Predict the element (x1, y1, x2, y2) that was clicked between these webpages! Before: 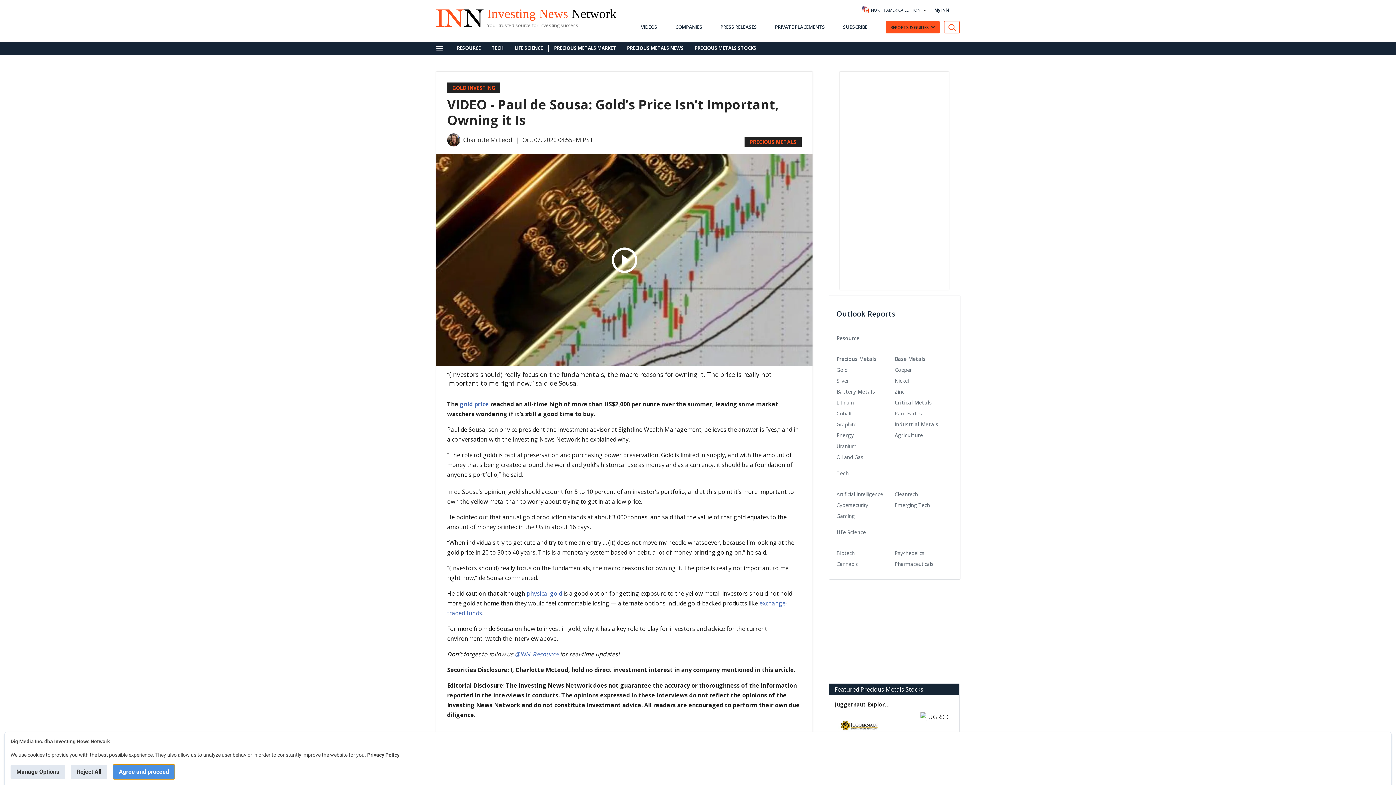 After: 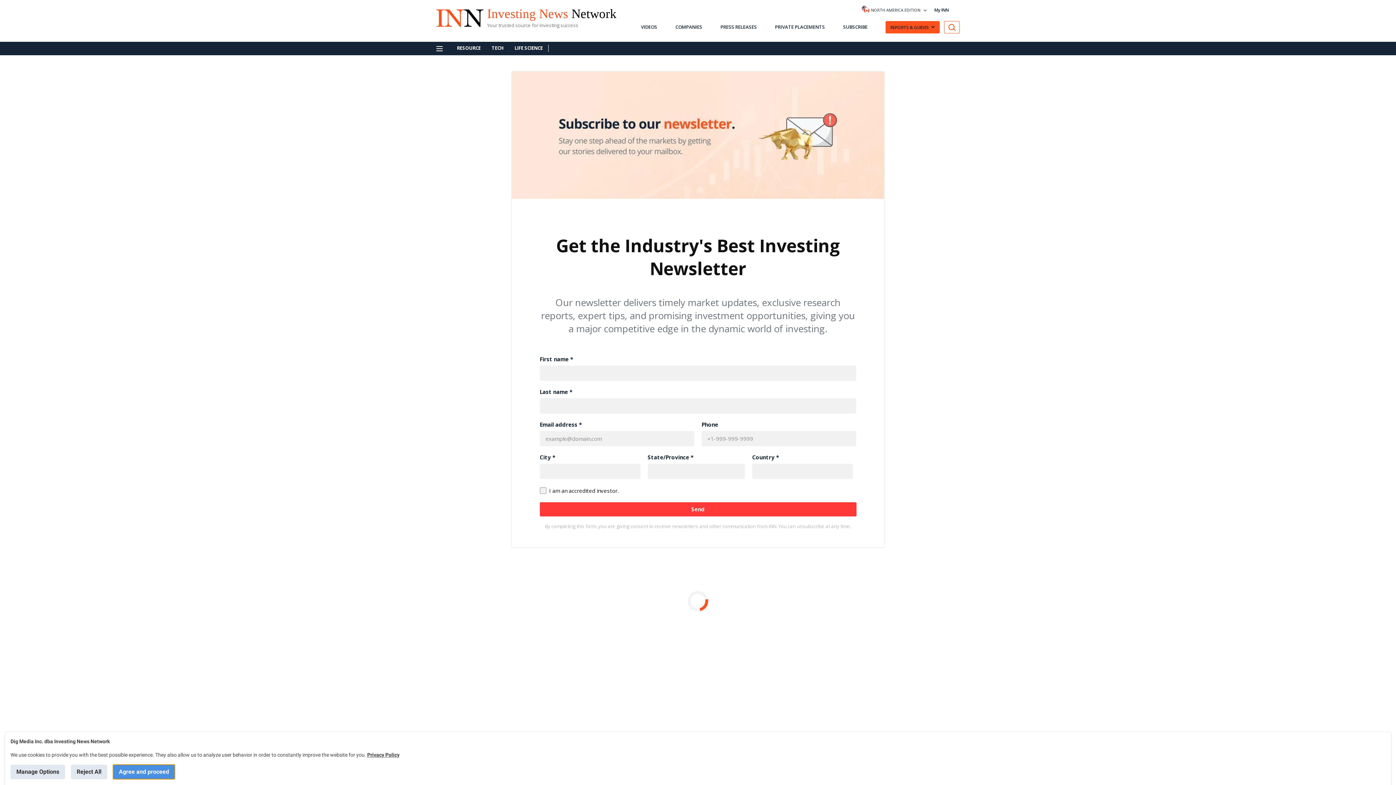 Action: bbox: (840, 24, 867, 29) label: SUBSCRIBE